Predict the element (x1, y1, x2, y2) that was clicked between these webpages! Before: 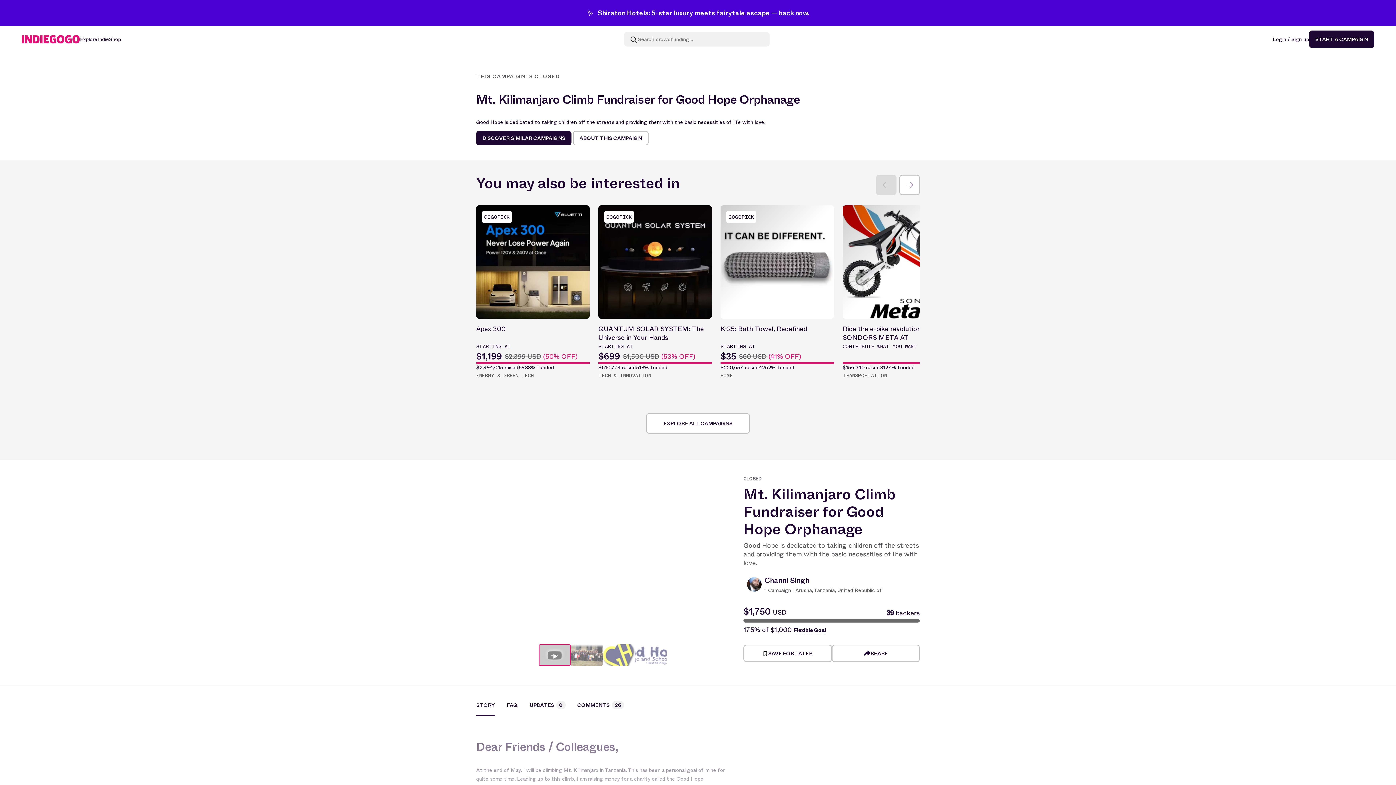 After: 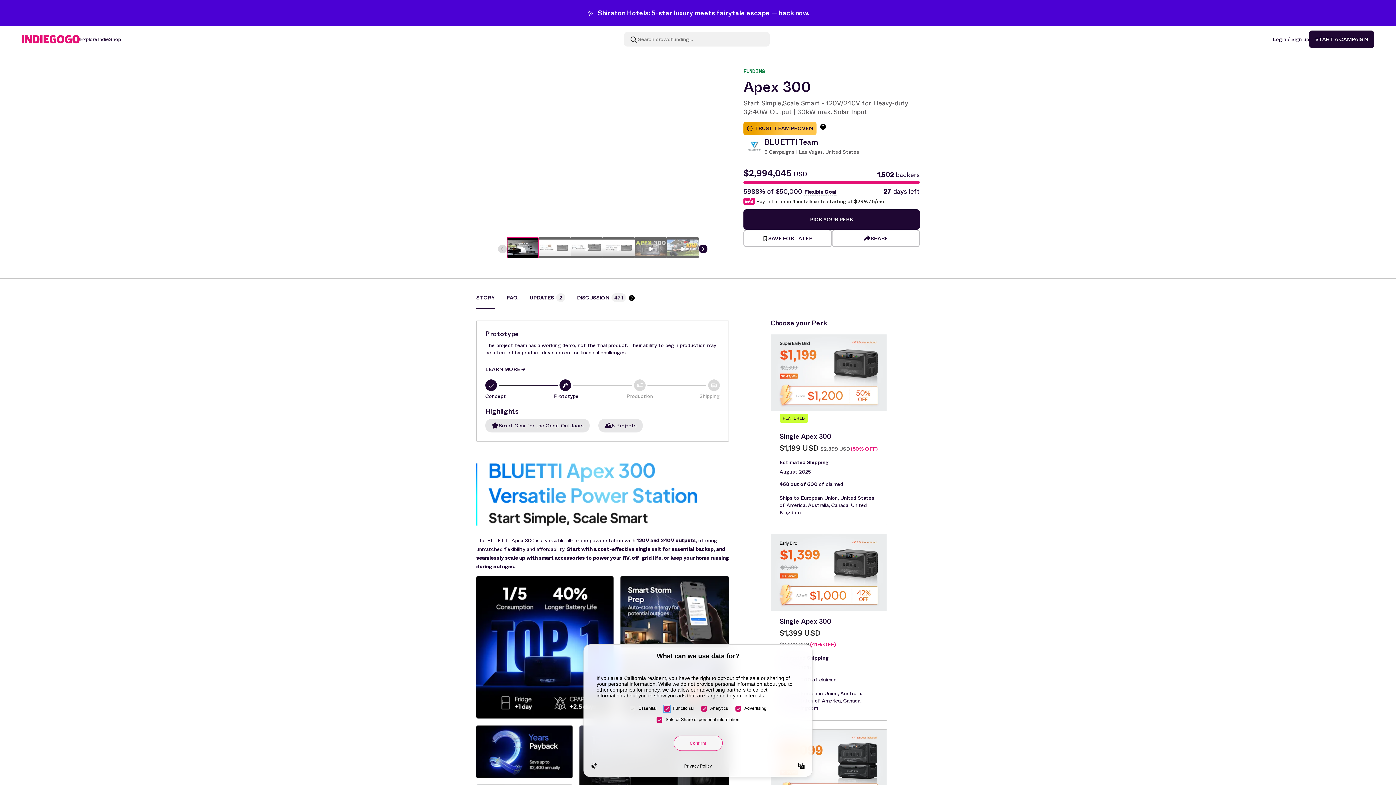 Action: bbox: (476, 205, 589, 380) label: GOGOPICK
Apex 300
STARTING AT
$1,199
$2,399 USD (50% OFF)
$2,994,045 raised
5988% funded
ENERGY & GREEN TECH